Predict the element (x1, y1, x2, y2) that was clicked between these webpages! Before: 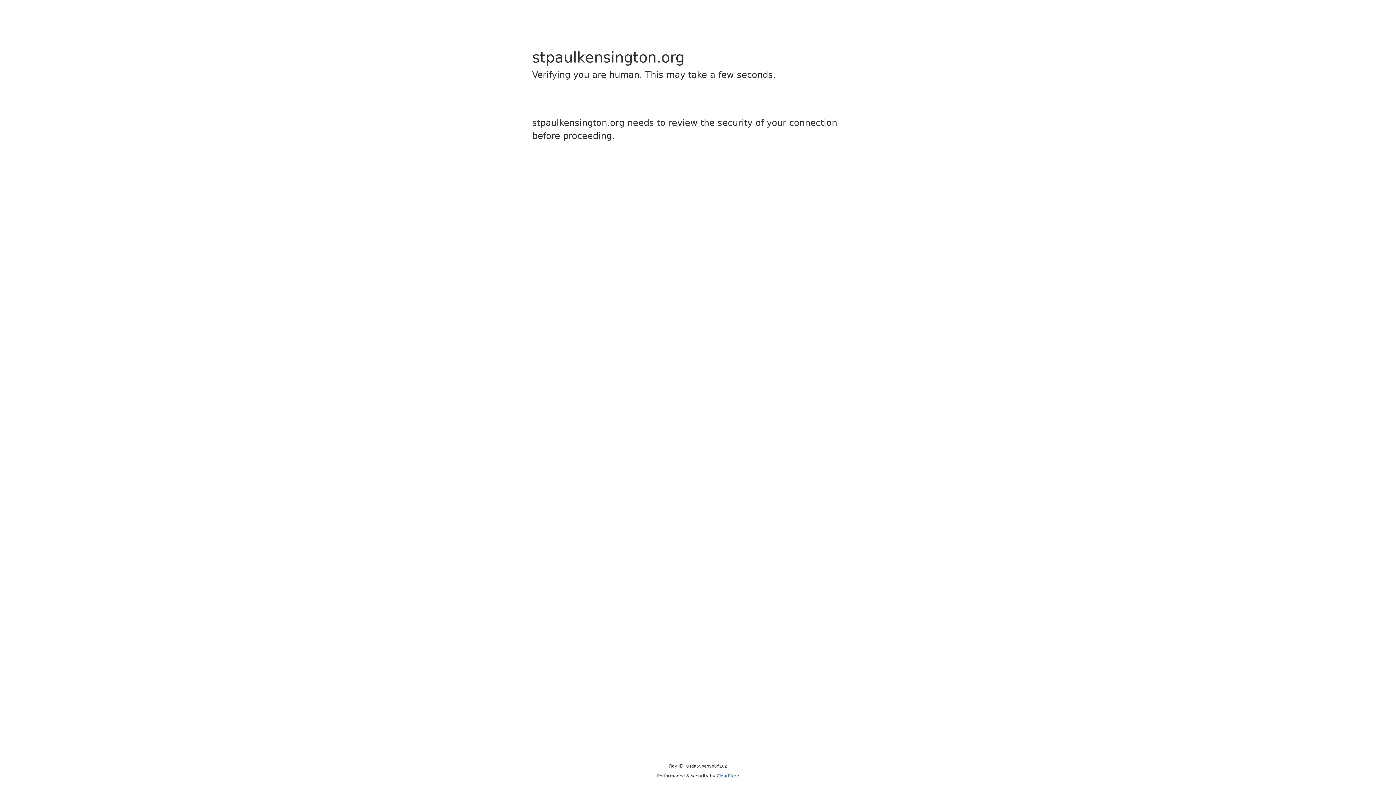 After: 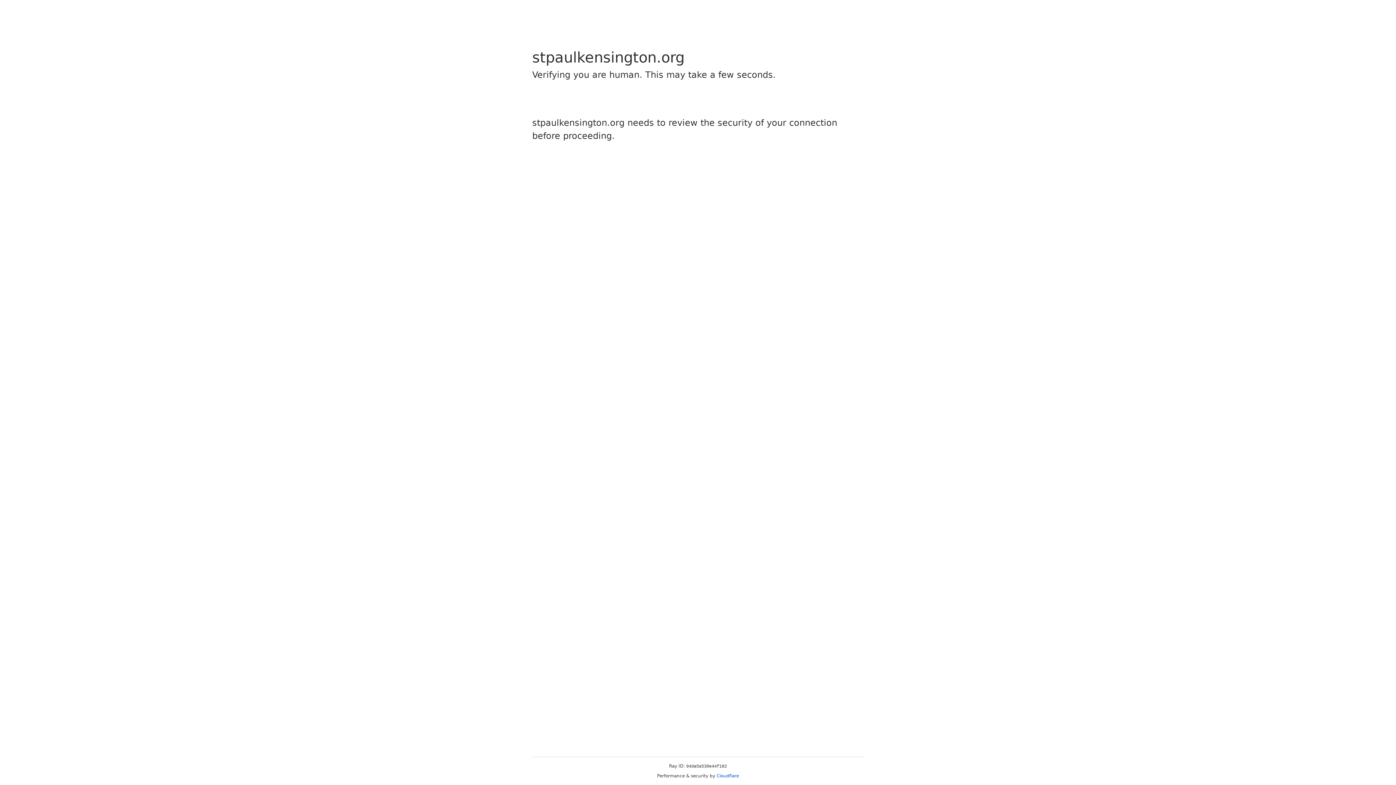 Action: bbox: (716, 773, 739, 778) label: Cloudflare